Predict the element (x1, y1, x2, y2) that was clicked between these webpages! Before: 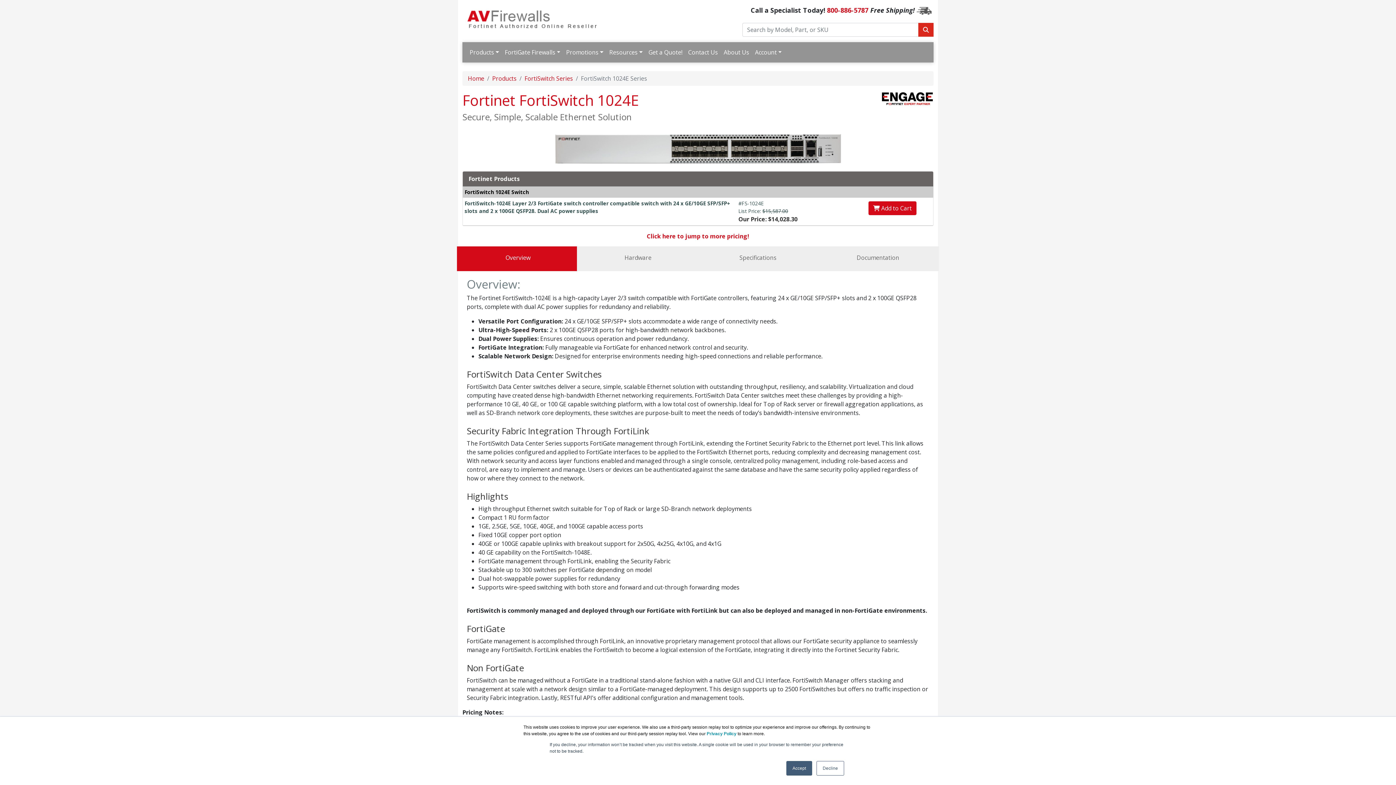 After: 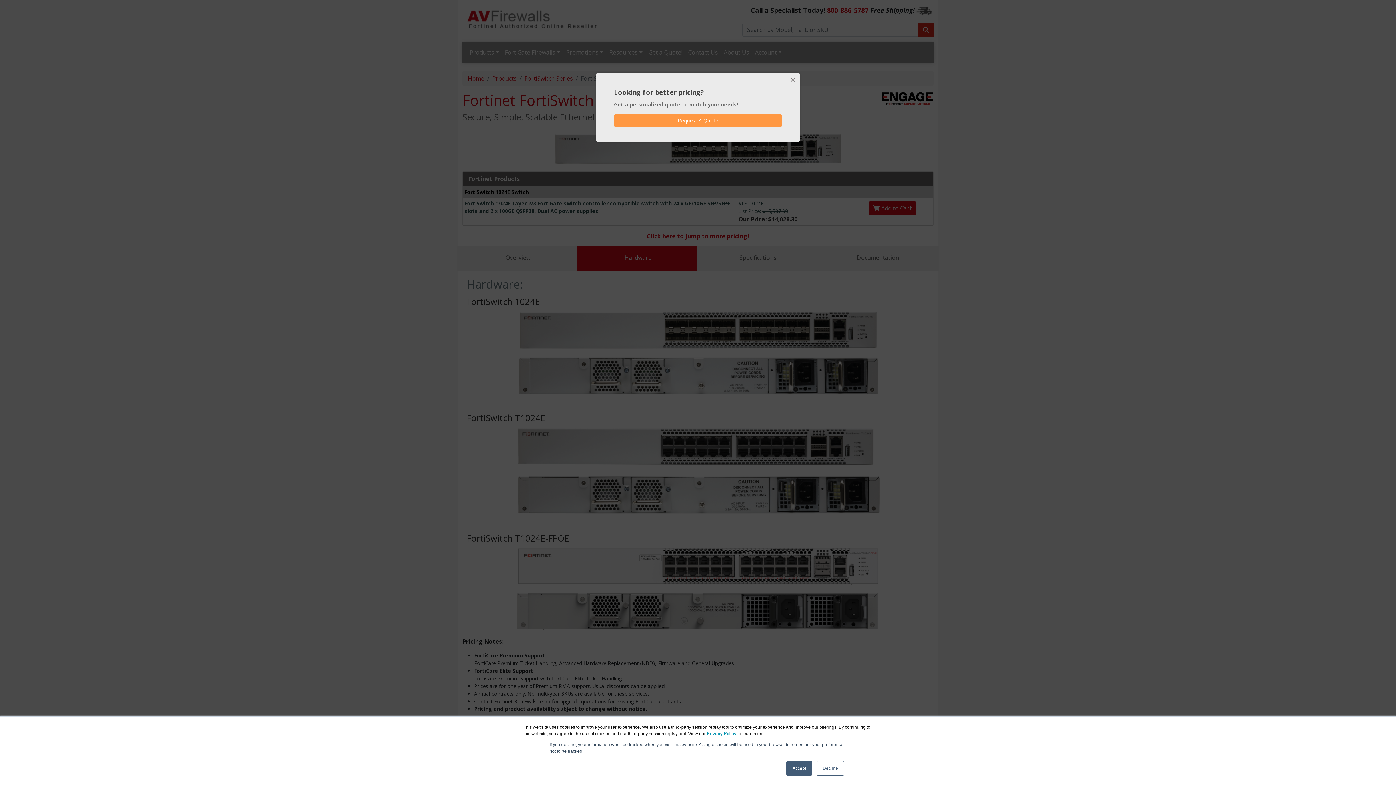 Action: label: Hardware bbox: (577, 246, 699, 271)